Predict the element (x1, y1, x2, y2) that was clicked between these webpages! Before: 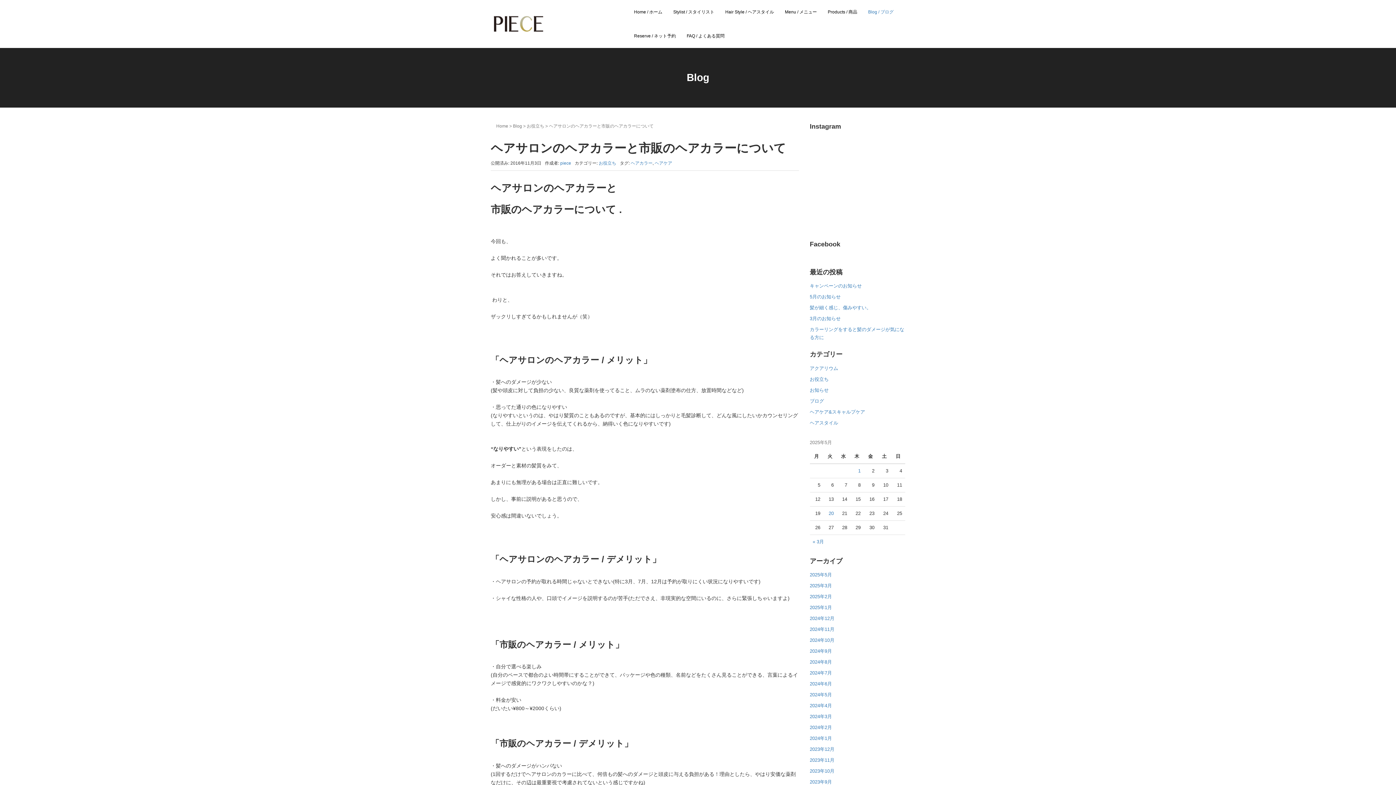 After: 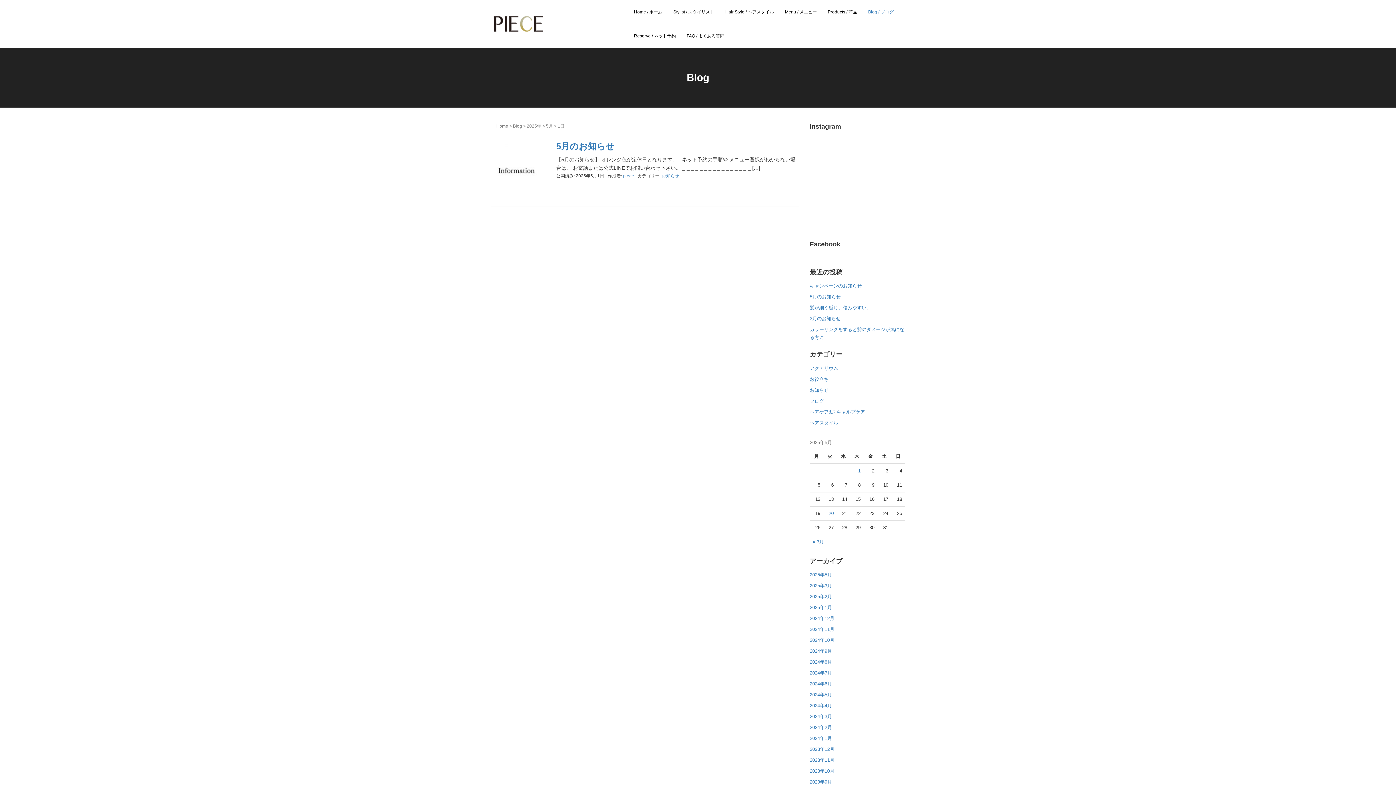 Action: label: 2025年5月1日 に投稿を公開 bbox: (858, 468, 860, 473)